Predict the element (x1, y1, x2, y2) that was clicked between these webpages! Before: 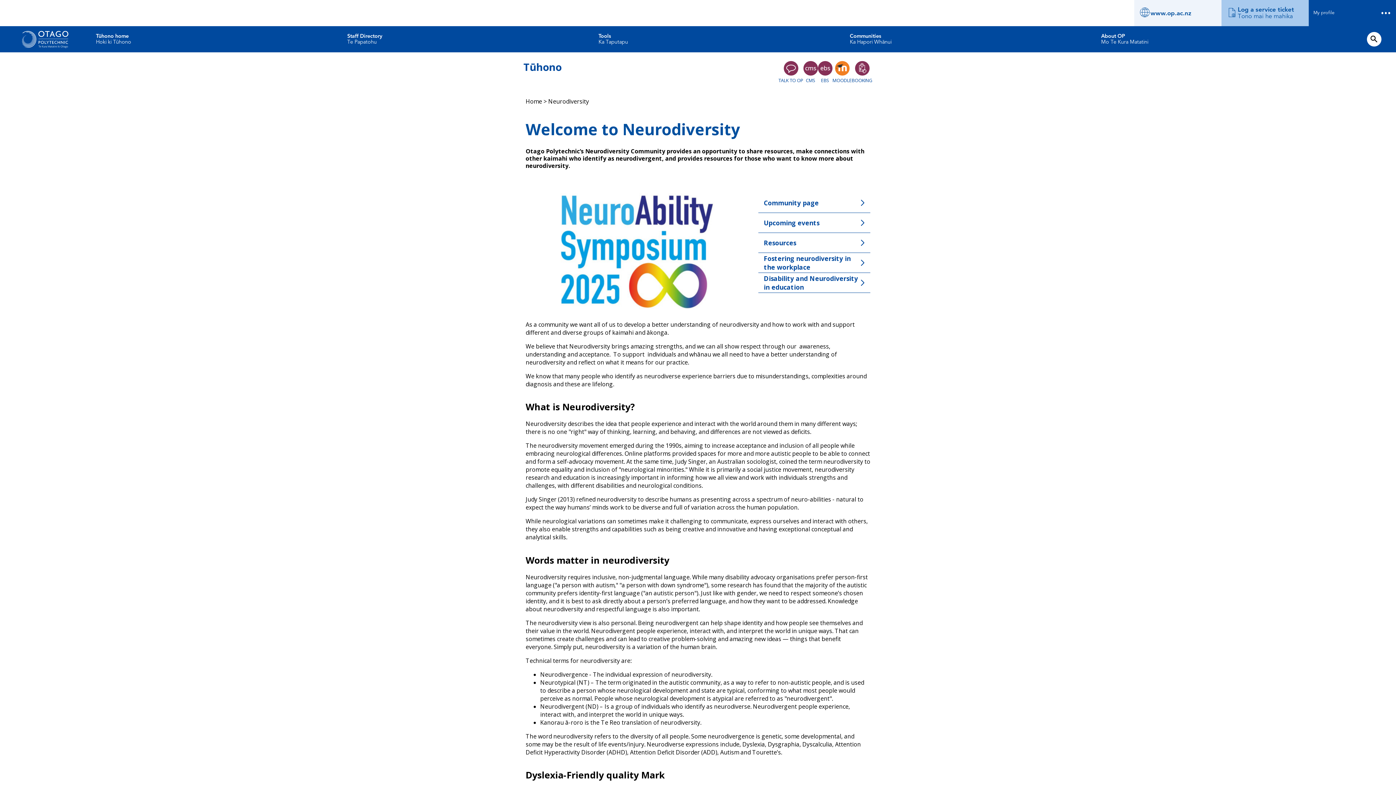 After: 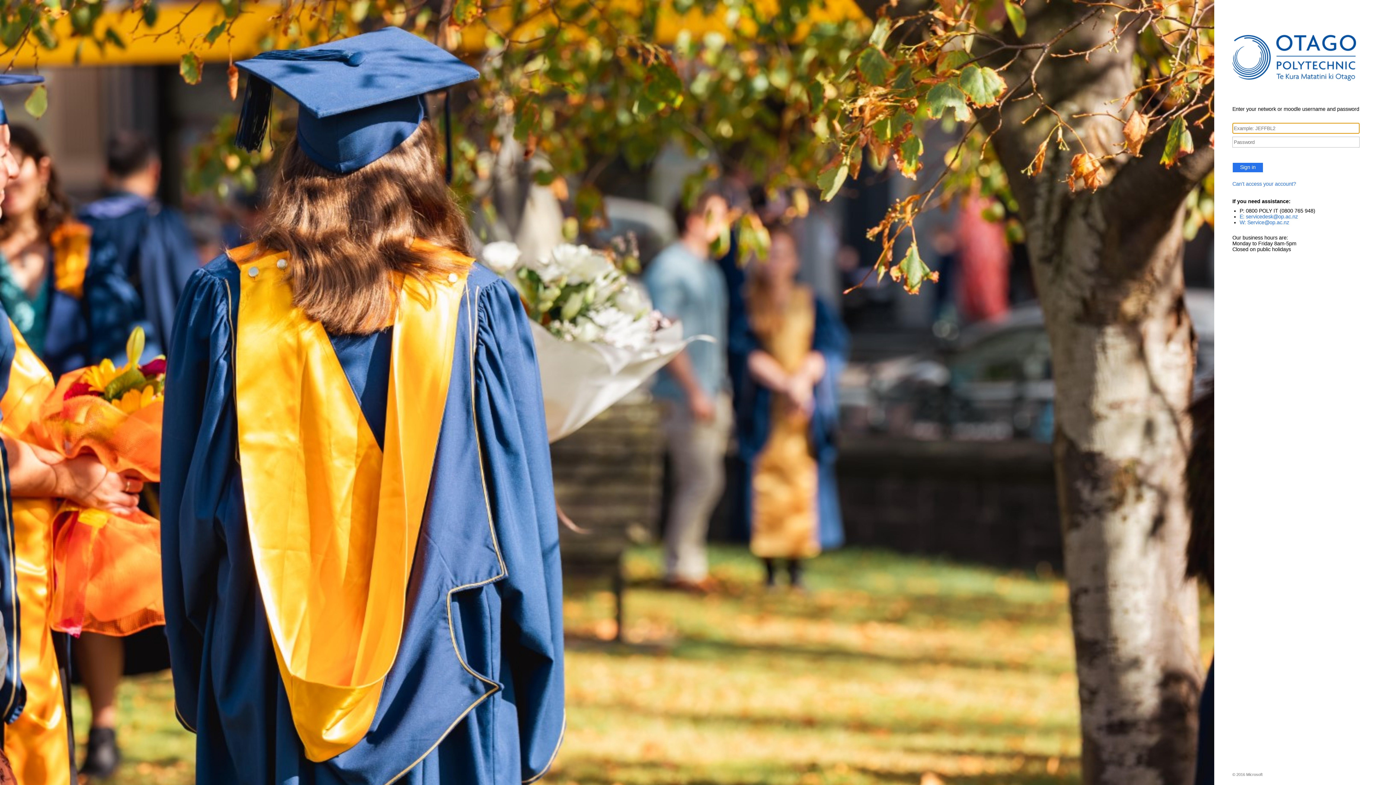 Action: bbox: (758, 192, 870, 212) label: Community page